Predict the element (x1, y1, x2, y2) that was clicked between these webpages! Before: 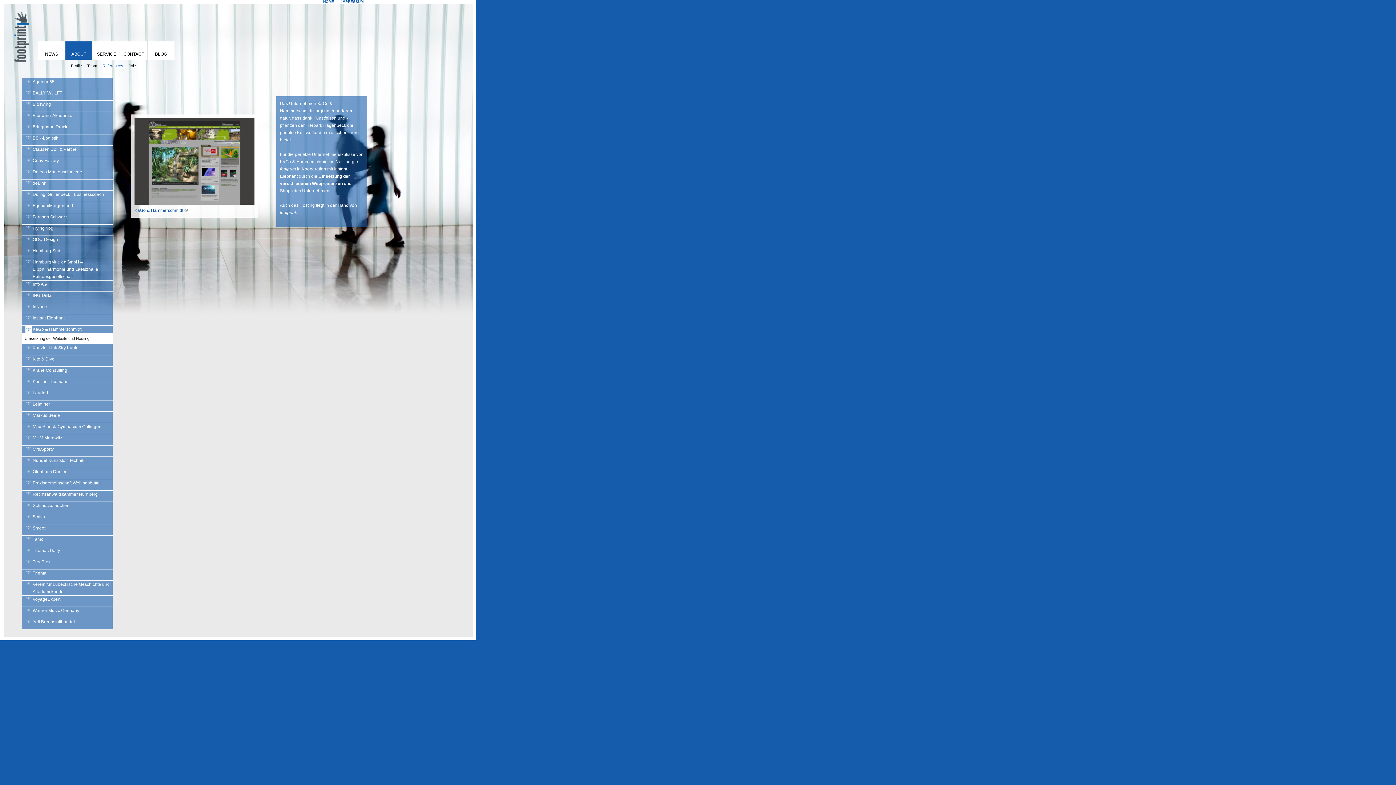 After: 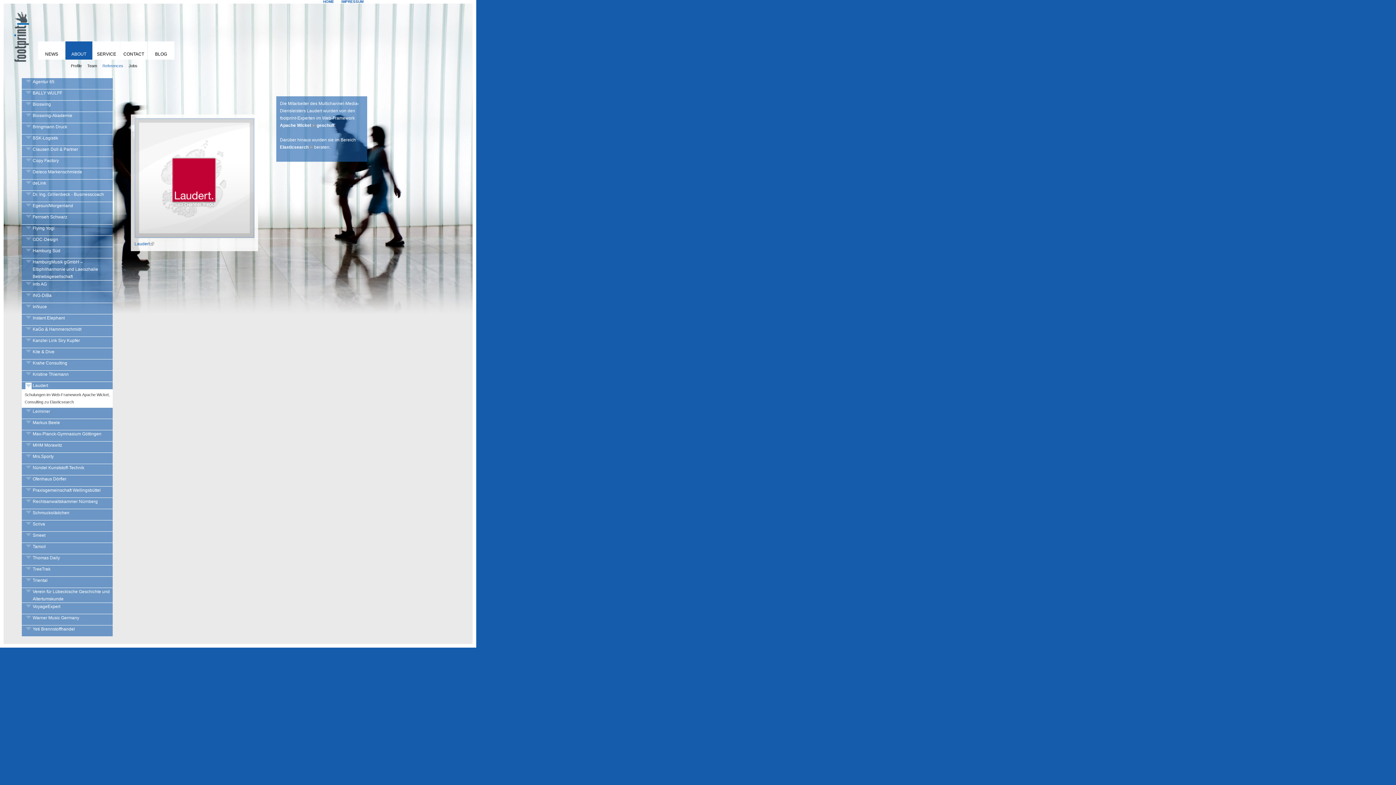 Action: bbox: (21, 389, 112, 396) label: Laudert